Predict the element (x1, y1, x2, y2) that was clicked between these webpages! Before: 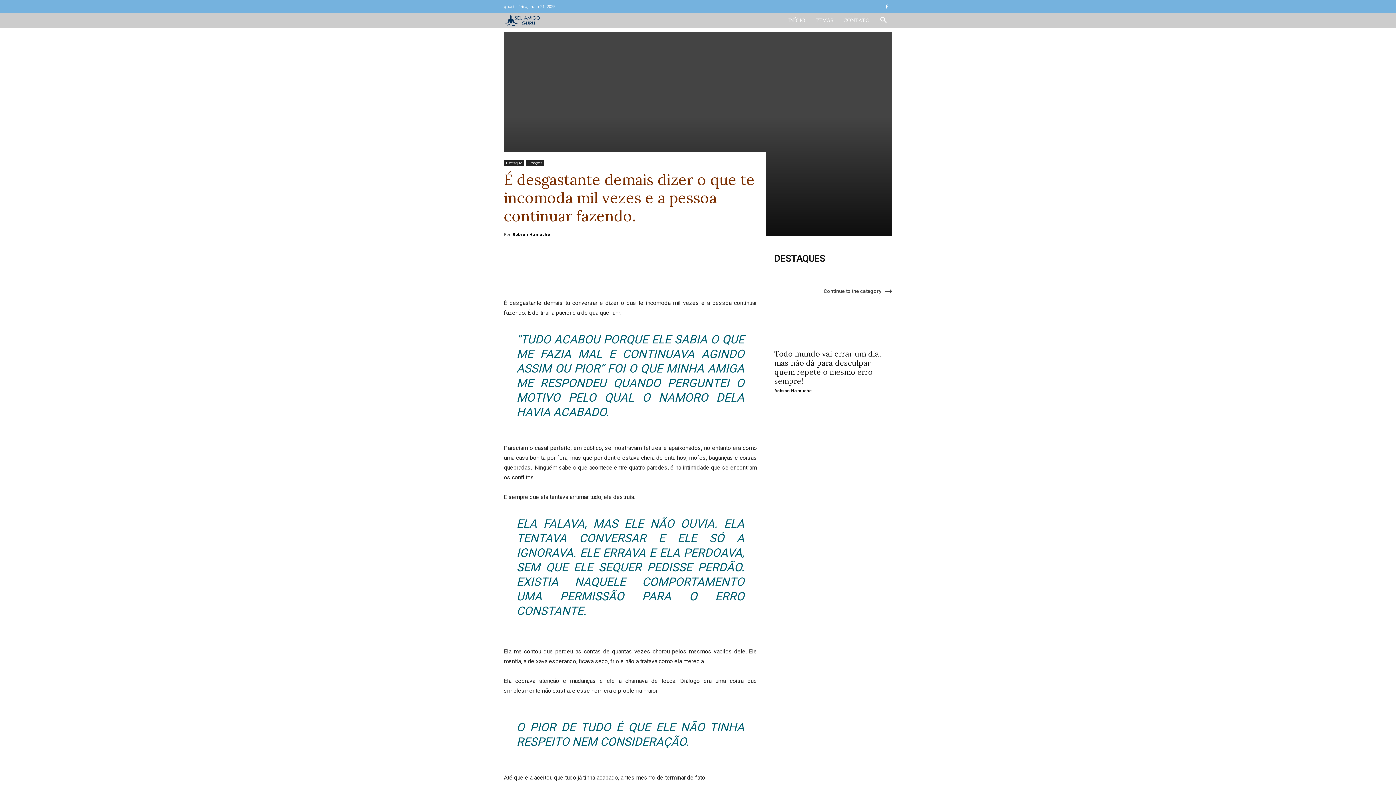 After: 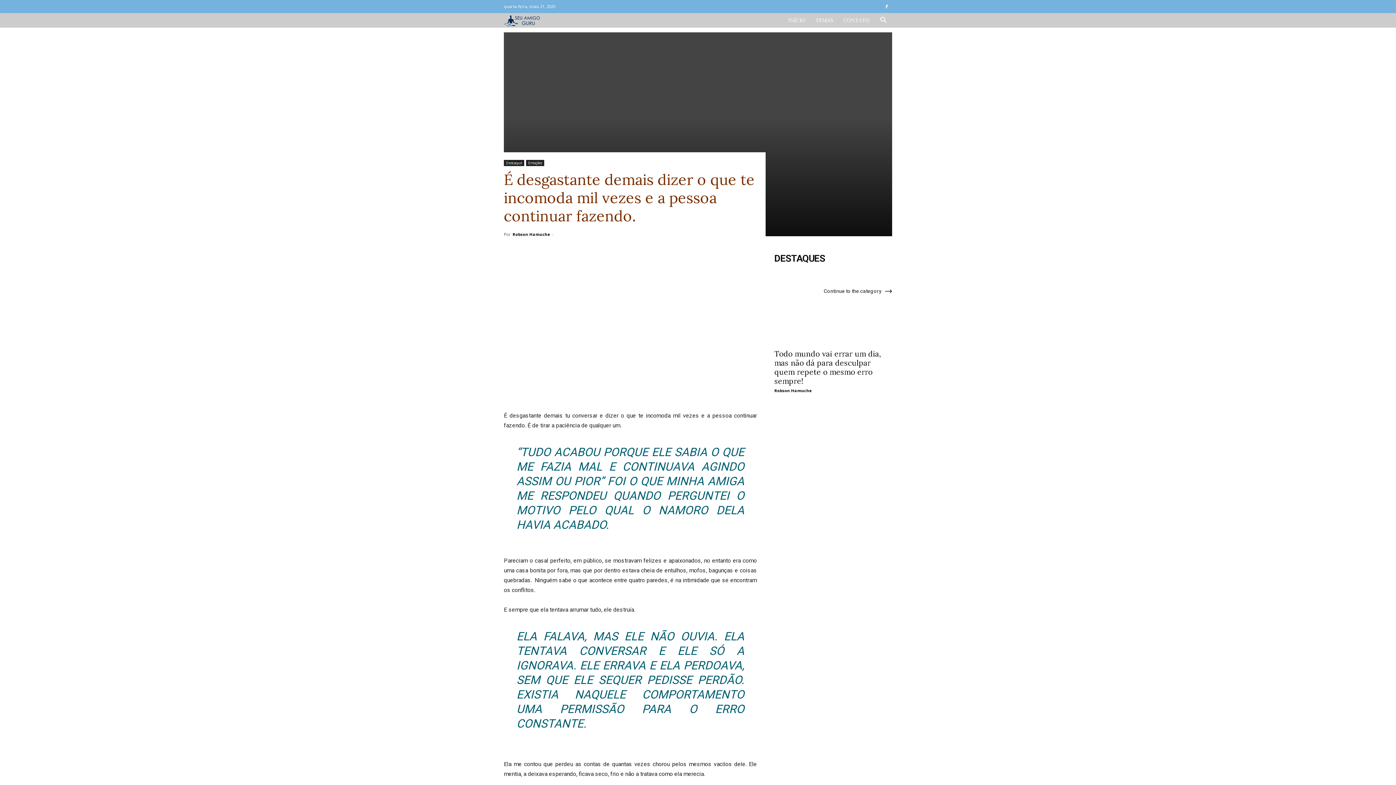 Action: label: Search bbox: (874, 17, 892, 24)